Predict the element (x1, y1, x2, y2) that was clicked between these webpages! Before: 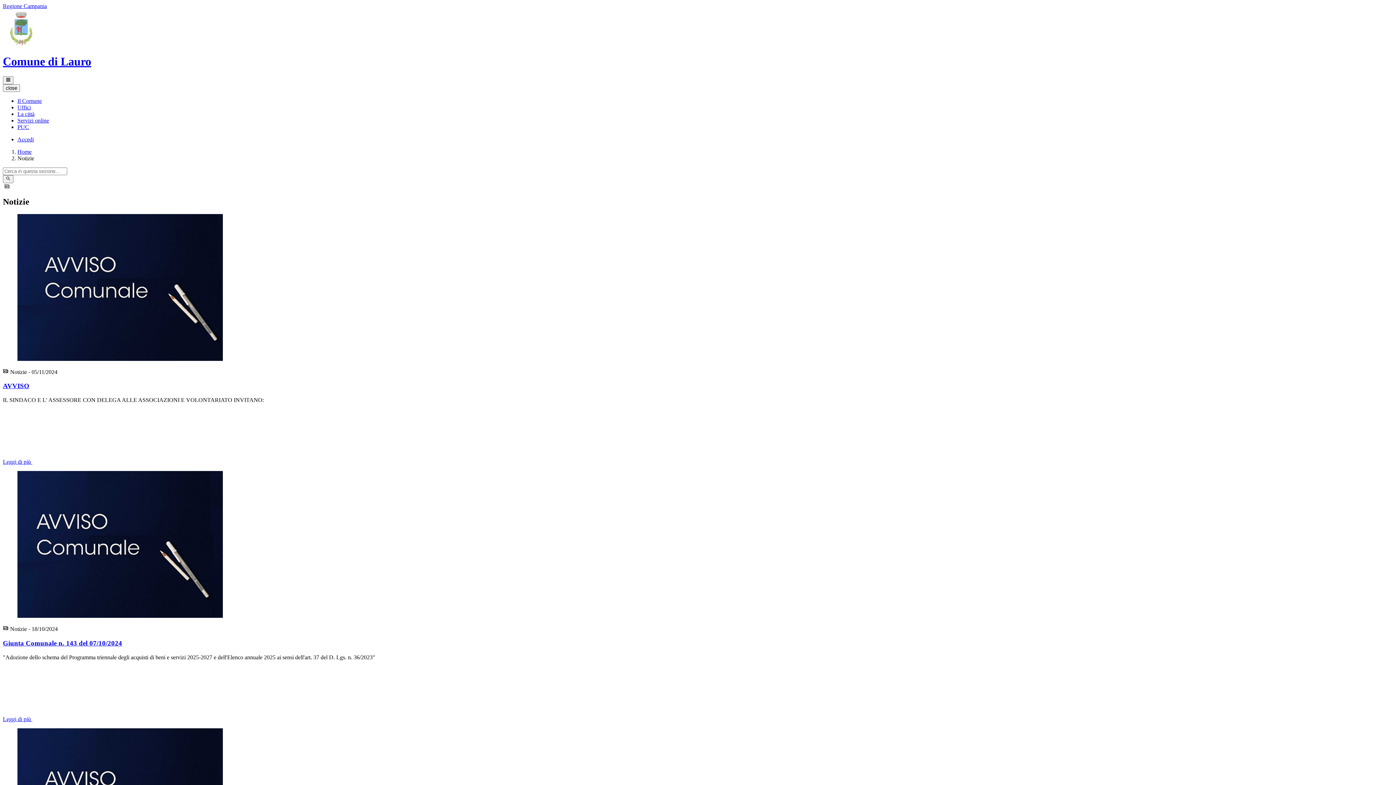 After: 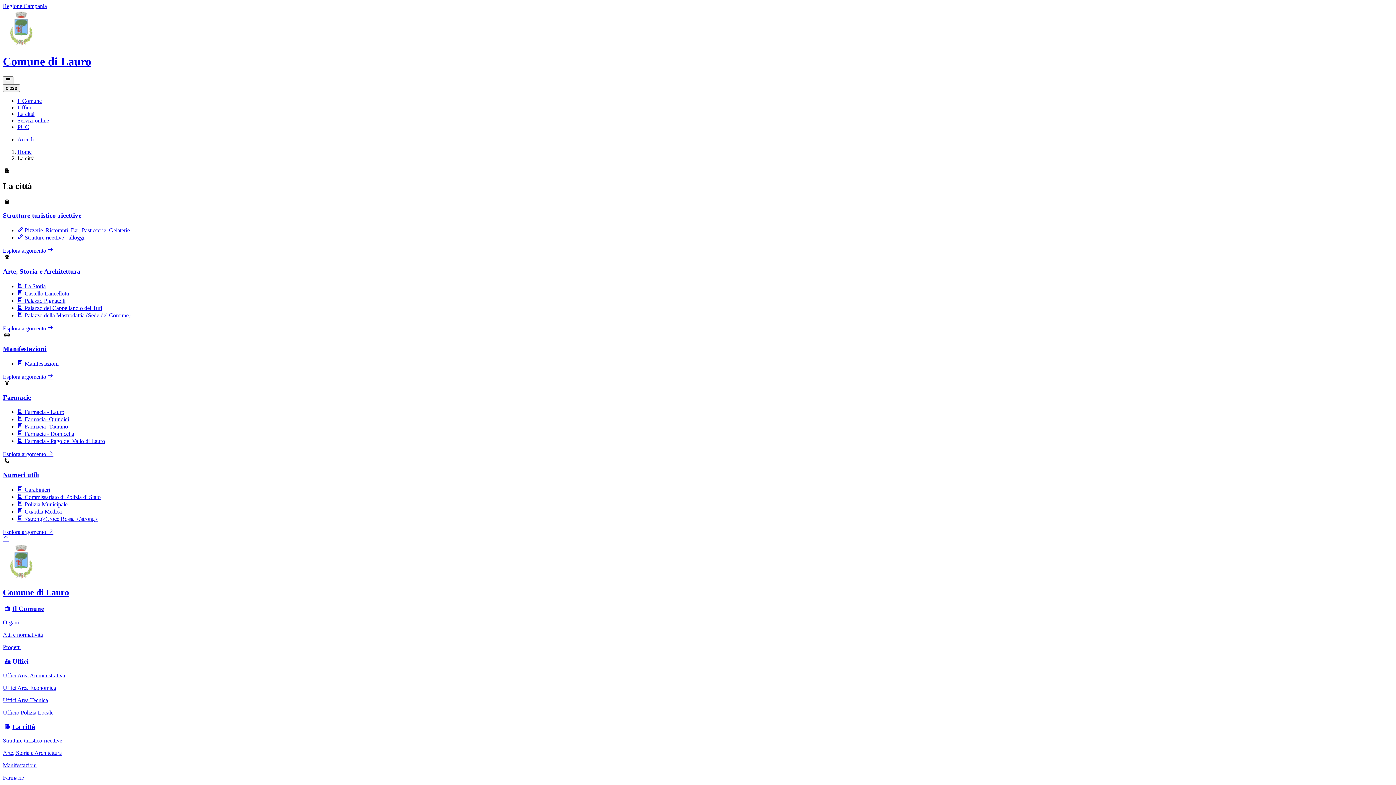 Action: bbox: (17, 110, 34, 117) label: La città